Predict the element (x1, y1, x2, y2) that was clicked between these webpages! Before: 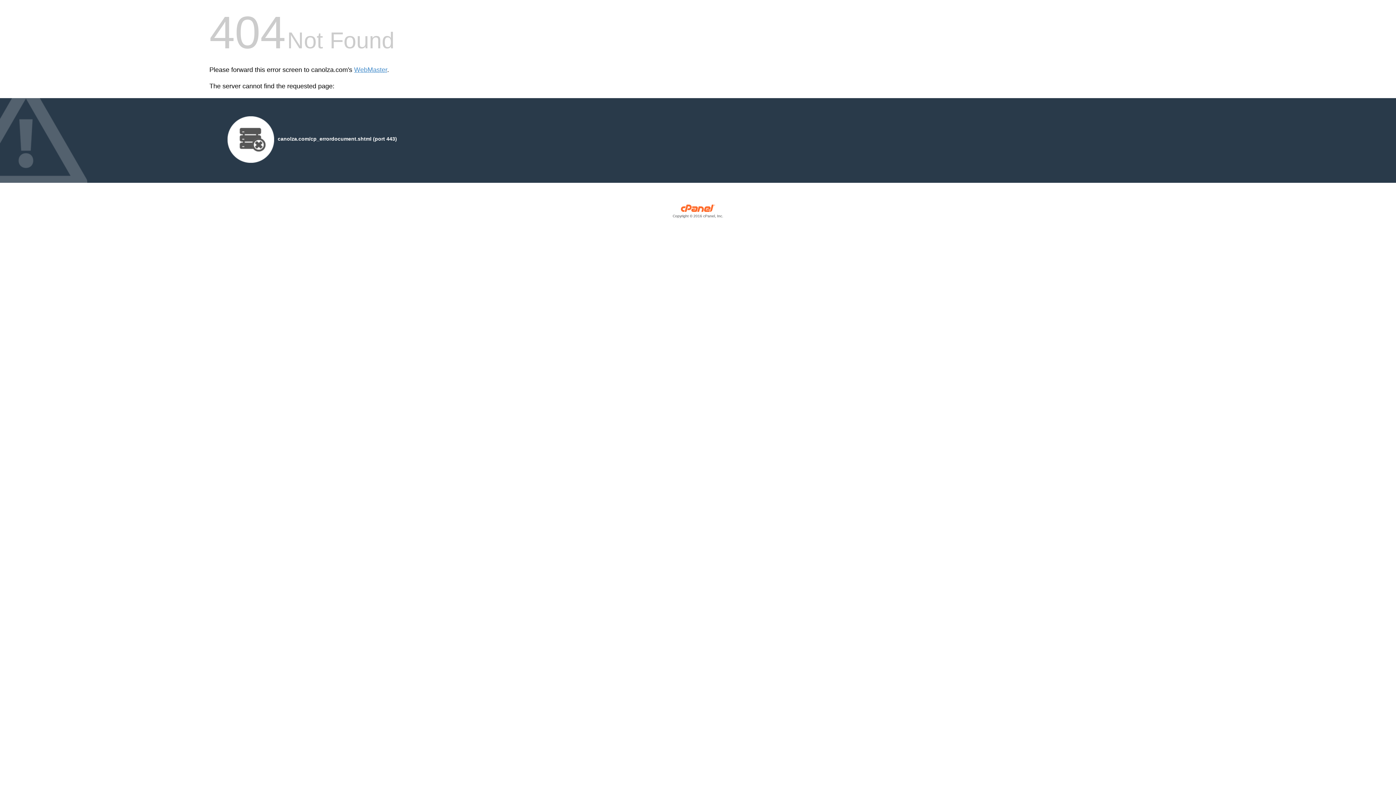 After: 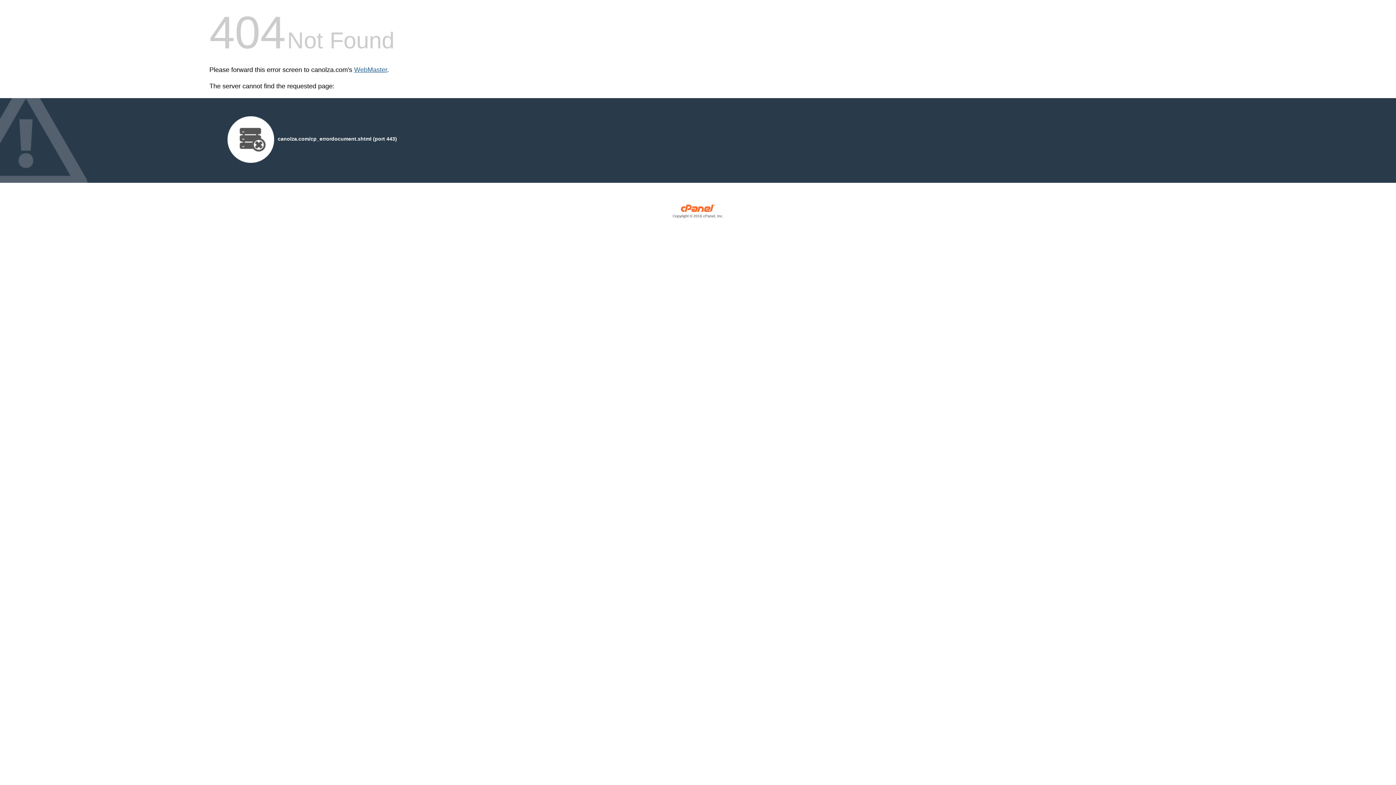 Action: bbox: (354, 66, 387, 73) label: WebMaster